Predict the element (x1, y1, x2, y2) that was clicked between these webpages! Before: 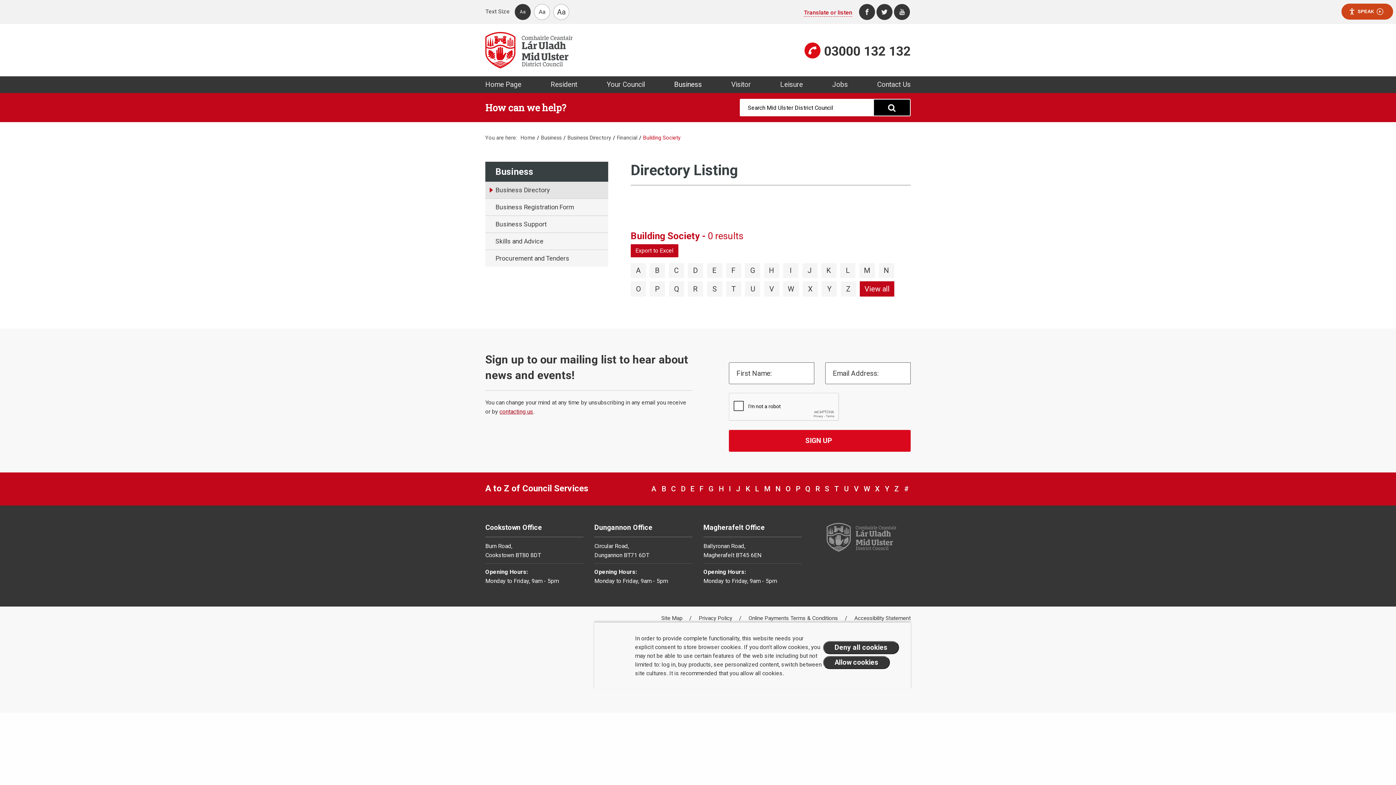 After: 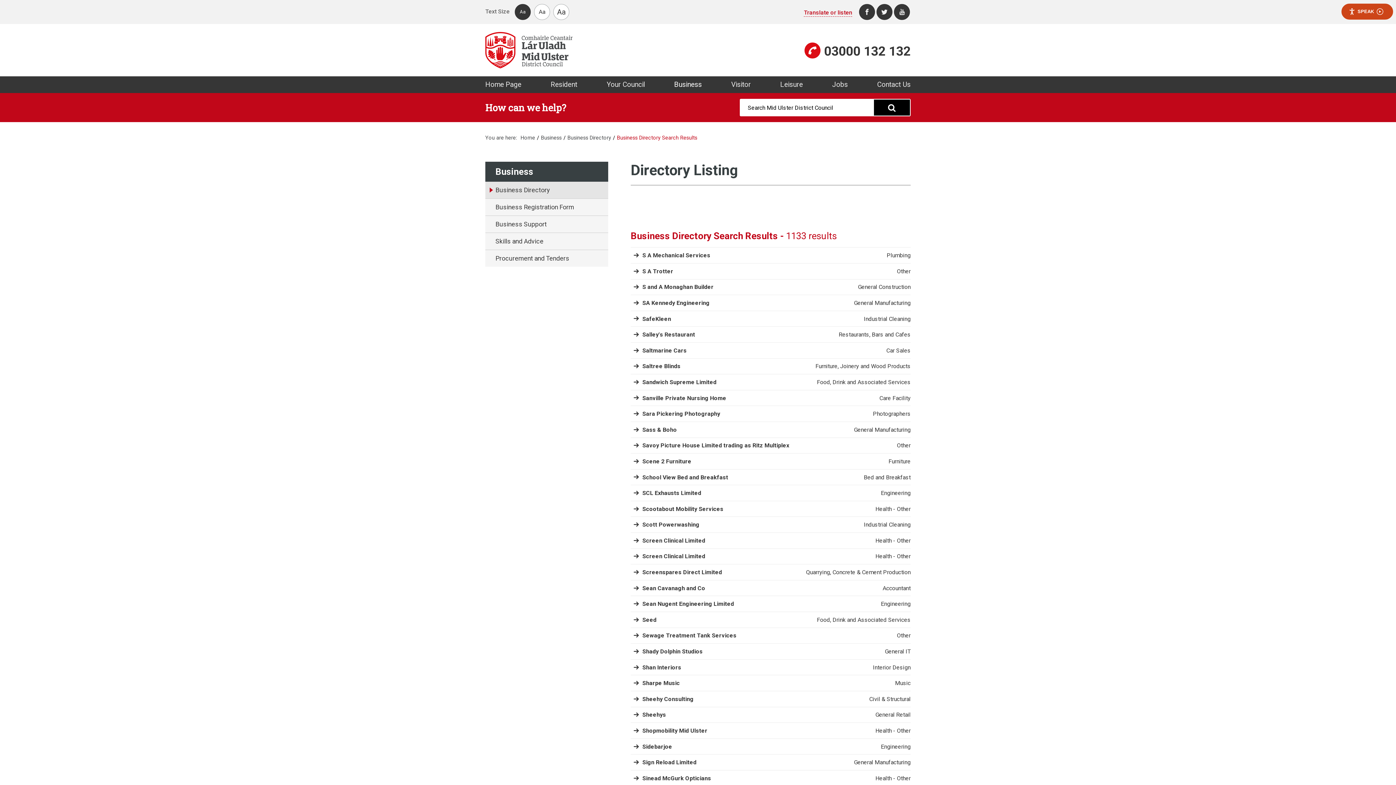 Action: bbox: (707, 281, 722, 296) label: View directory items starting with S